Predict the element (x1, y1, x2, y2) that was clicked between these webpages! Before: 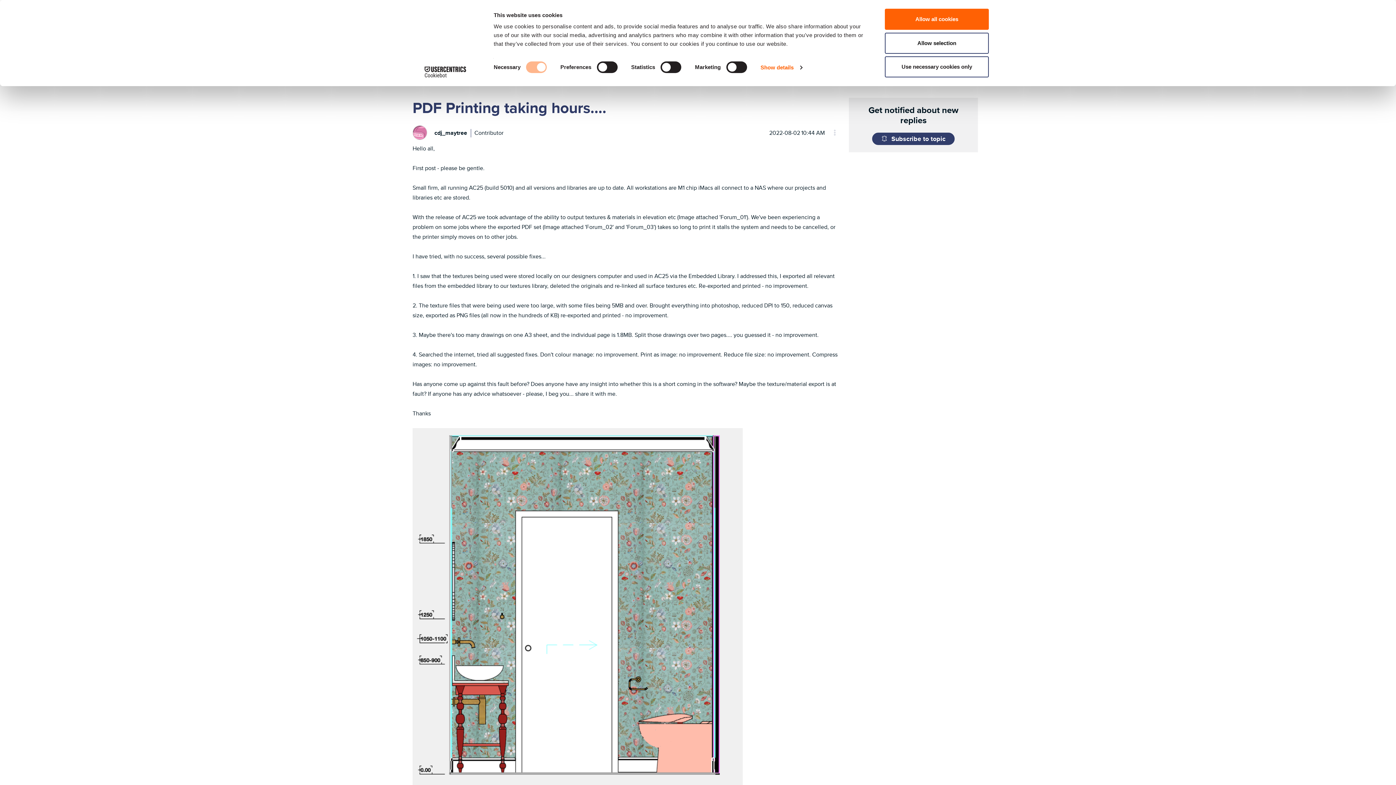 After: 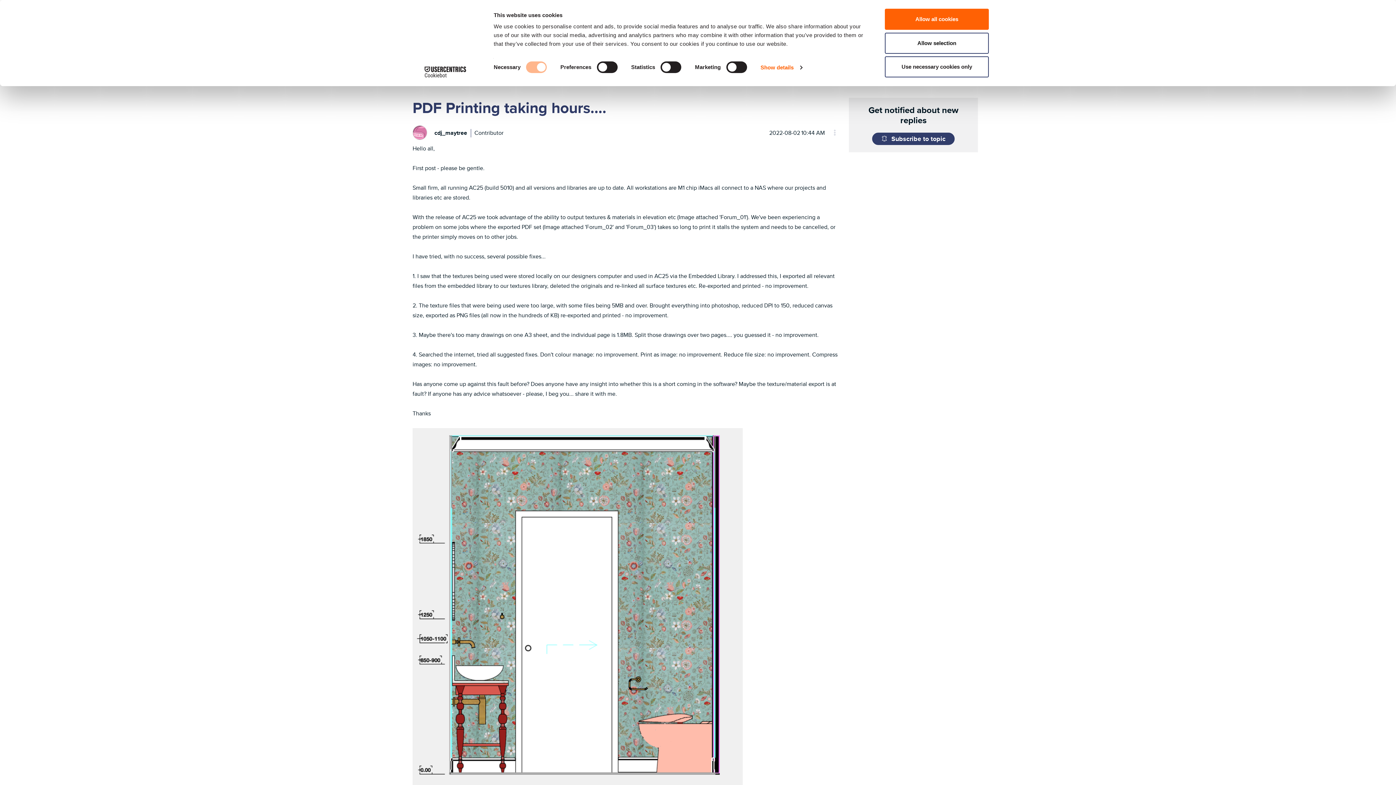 Action: label: Cookiebot - opens in a new window bbox: (413, 66, 477, 77)